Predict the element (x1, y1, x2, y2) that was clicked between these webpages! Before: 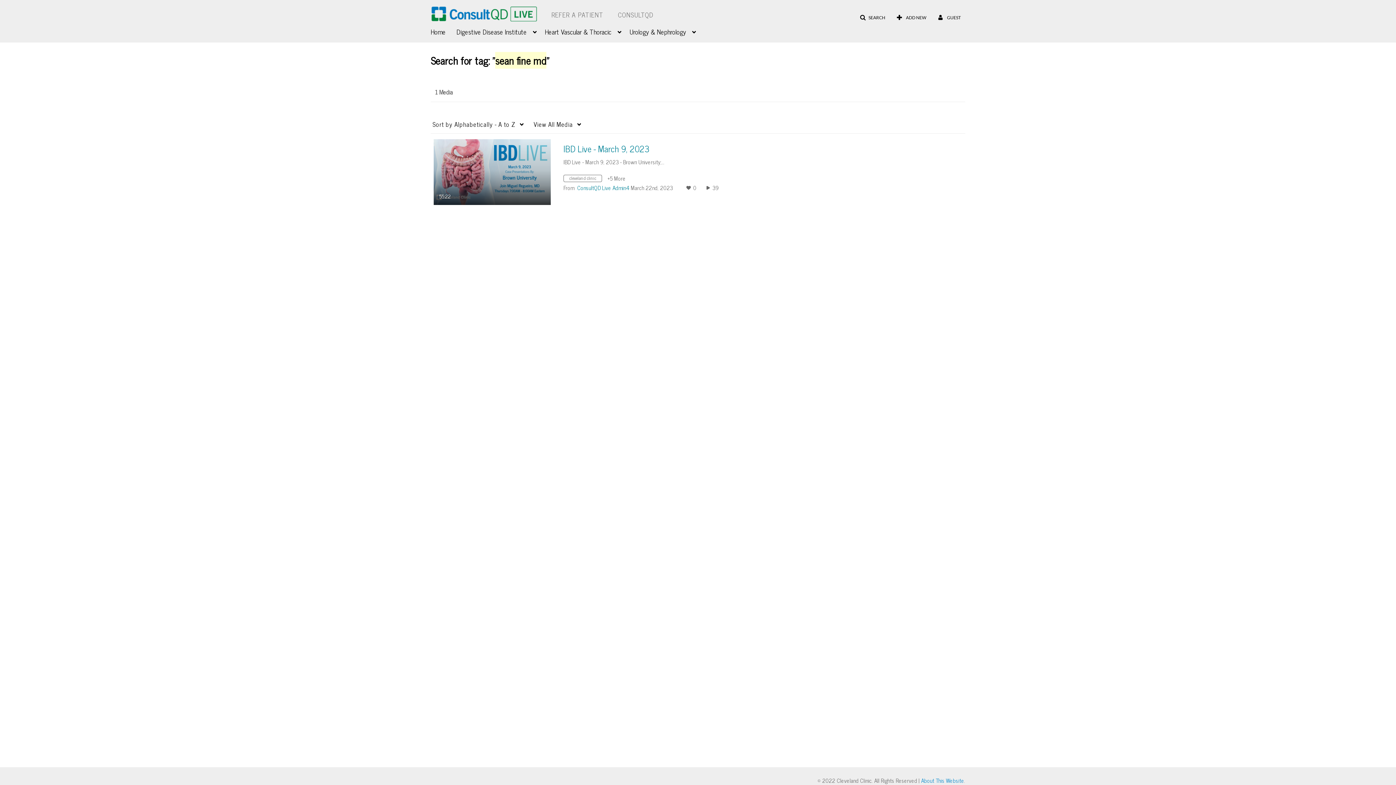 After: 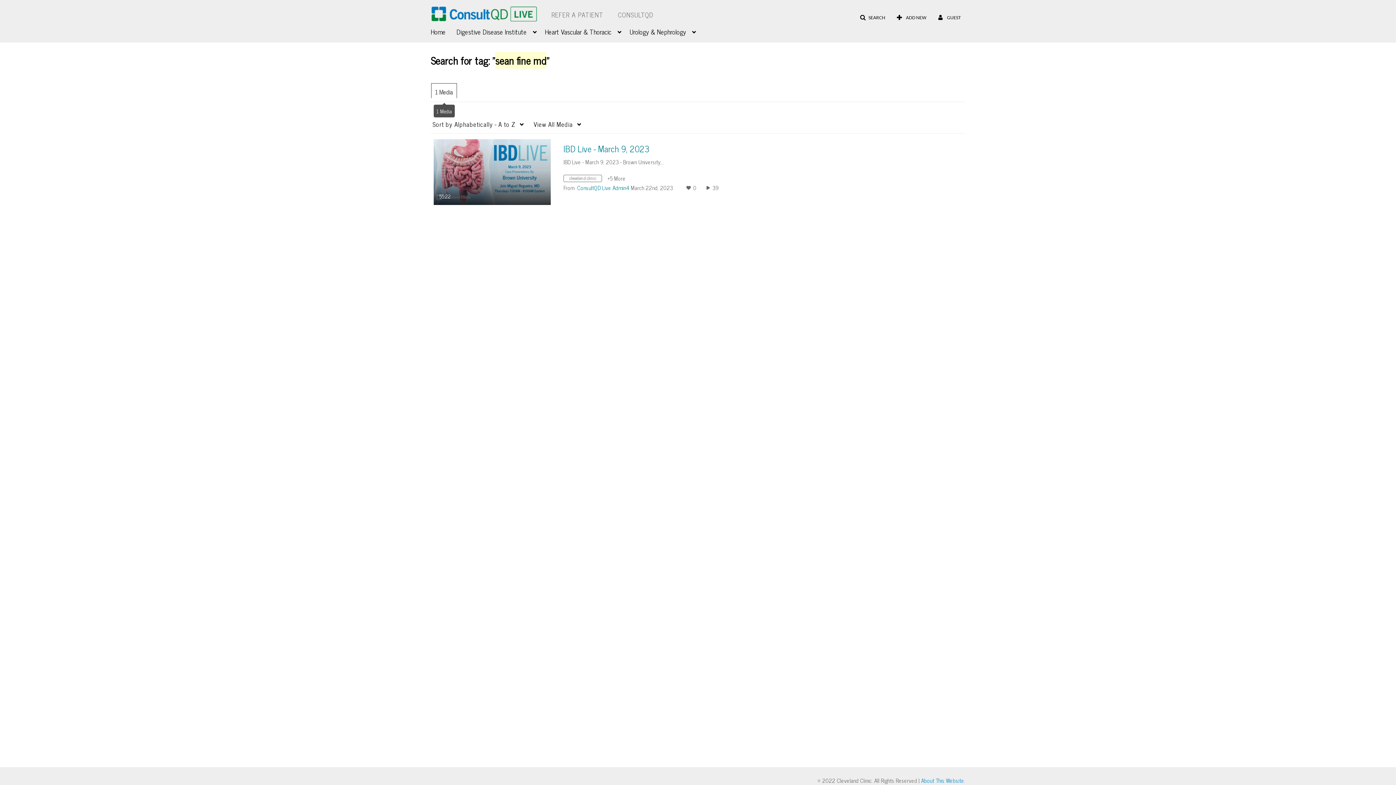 Action: label: 1 Media bbox: (430, 82, 457, 101)